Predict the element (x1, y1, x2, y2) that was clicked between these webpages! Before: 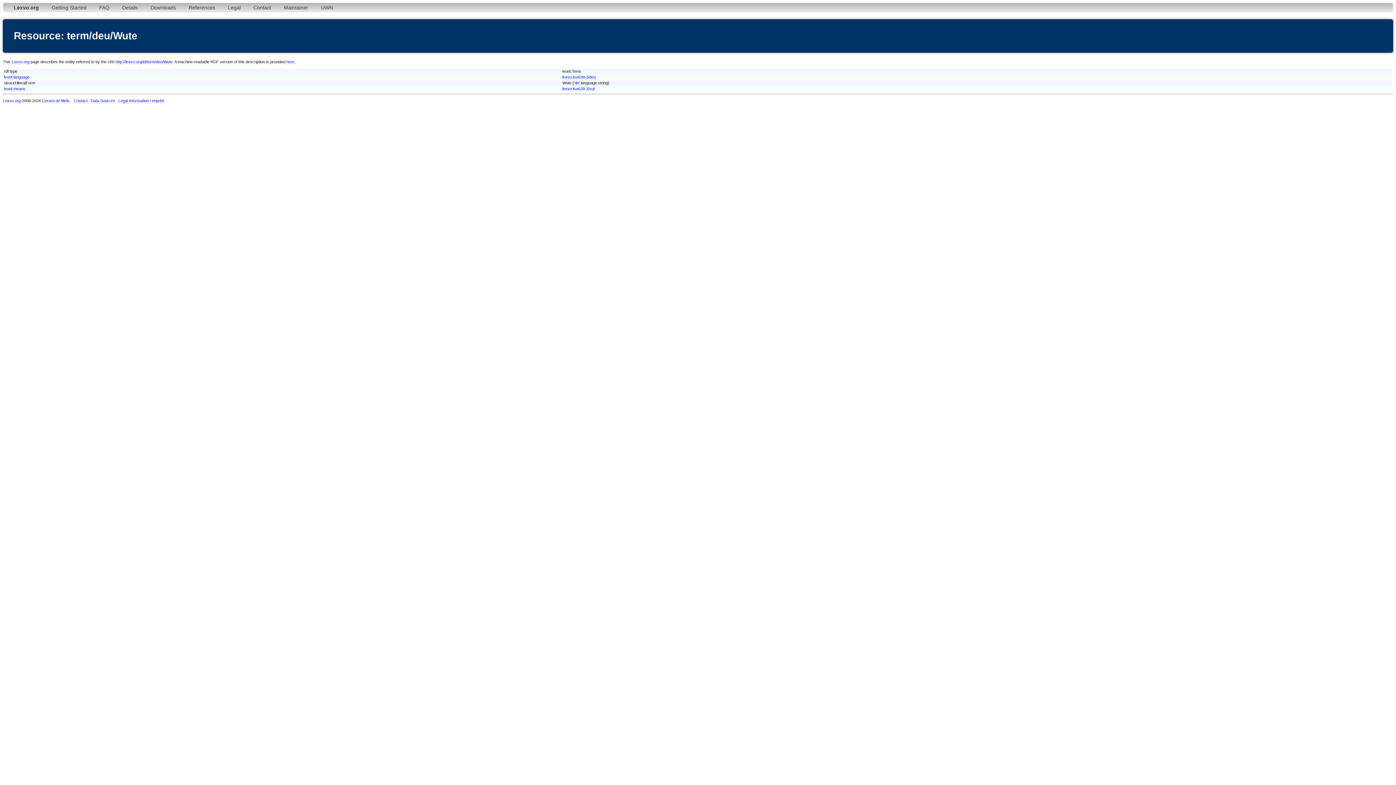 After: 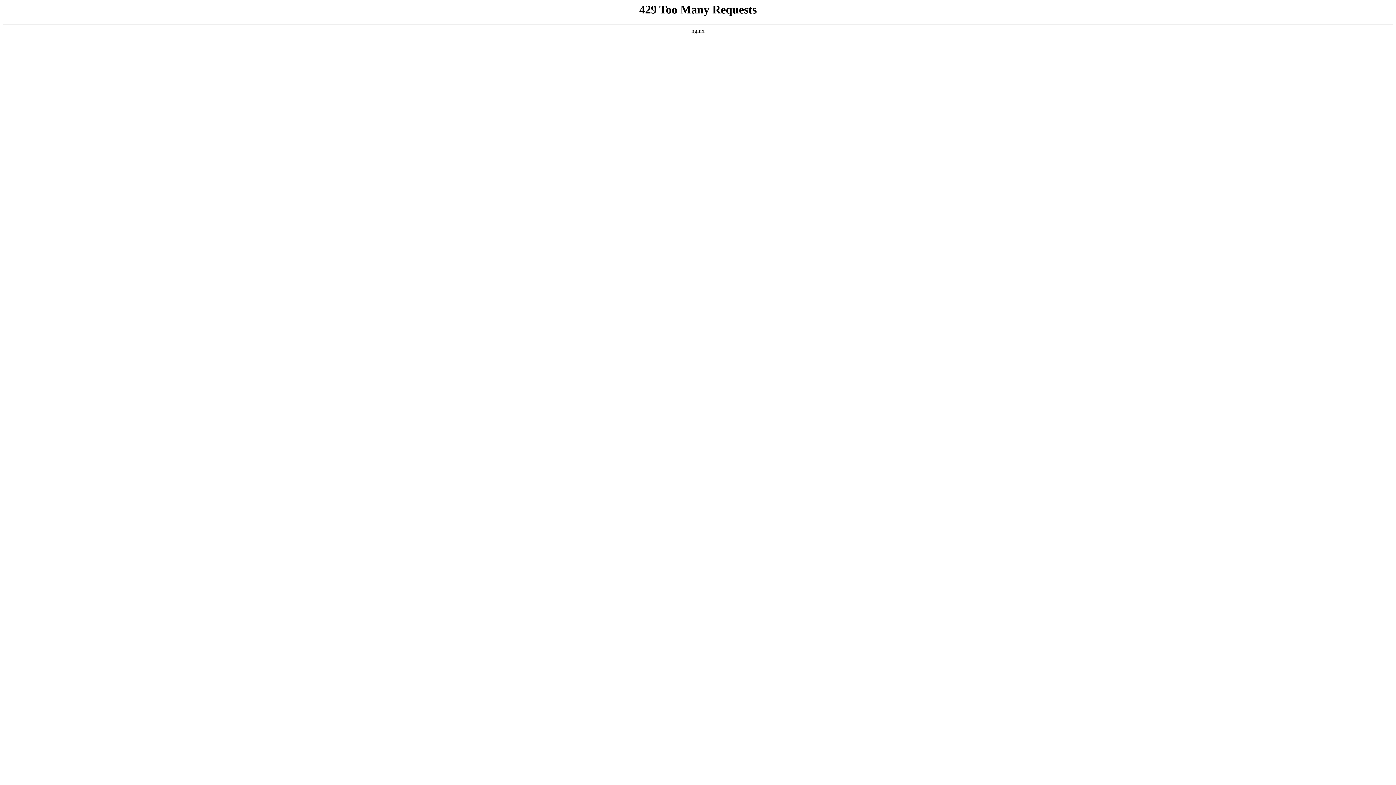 Action: bbox: (41, 98, 69, 103) label: Gerard de Melo